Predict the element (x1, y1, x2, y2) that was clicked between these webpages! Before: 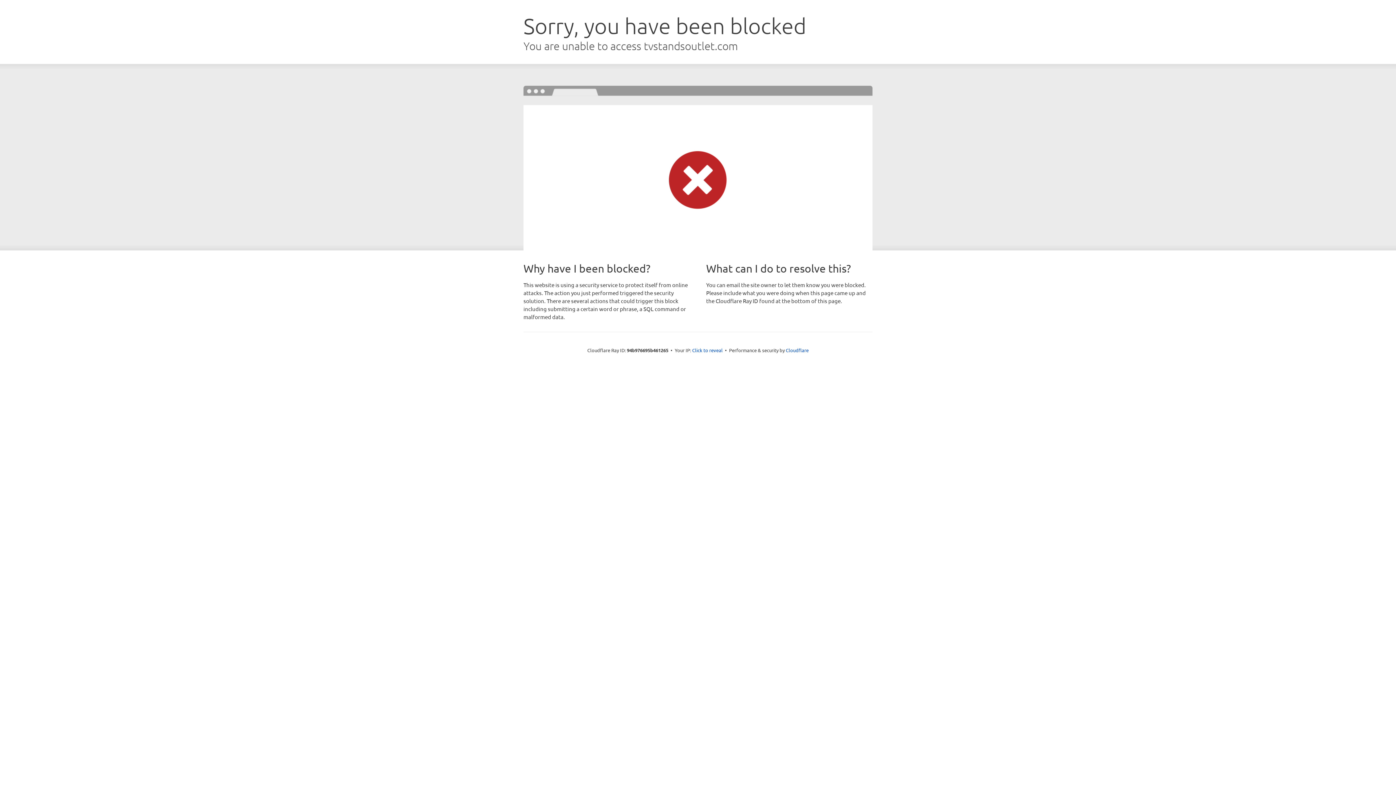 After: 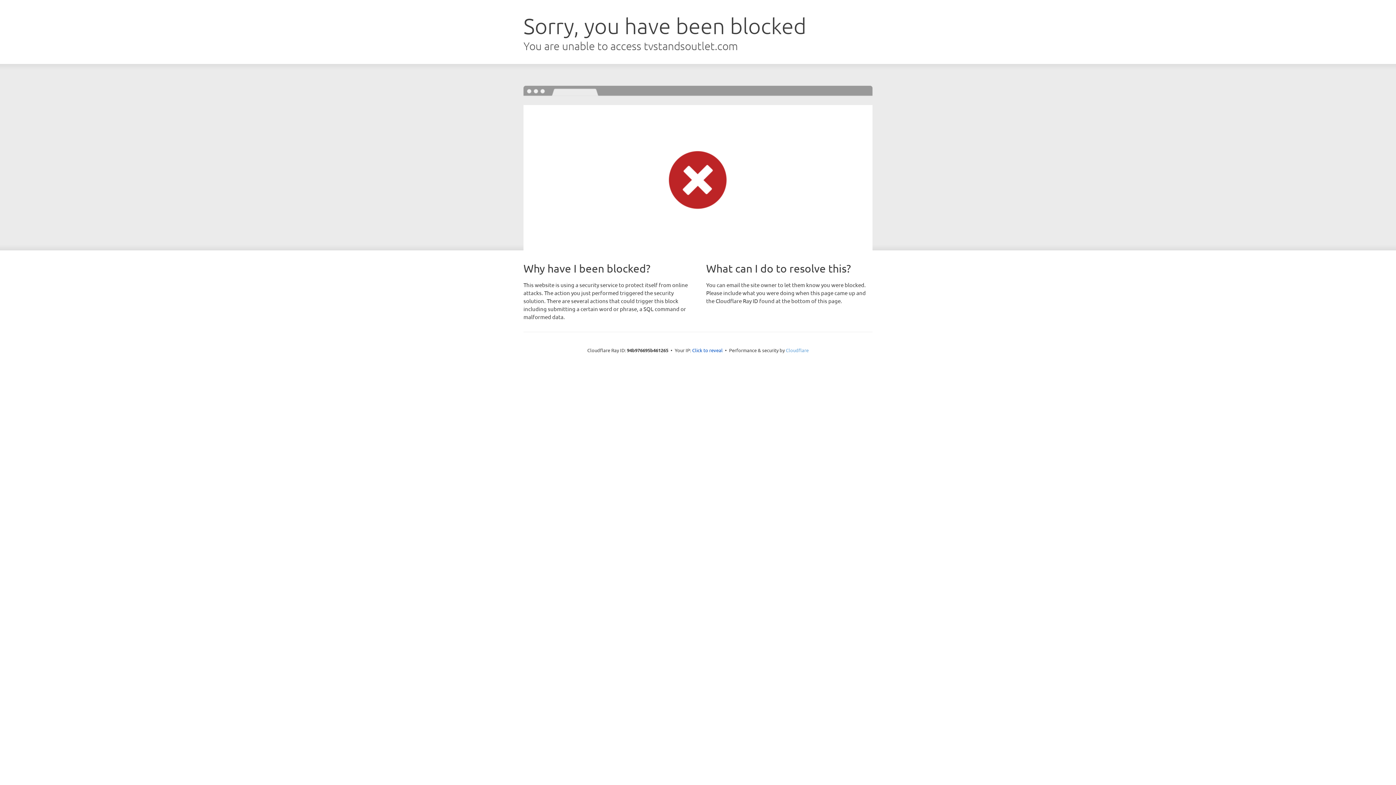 Action: bbox: (786, 347, 808, 353) label: Cloudflare